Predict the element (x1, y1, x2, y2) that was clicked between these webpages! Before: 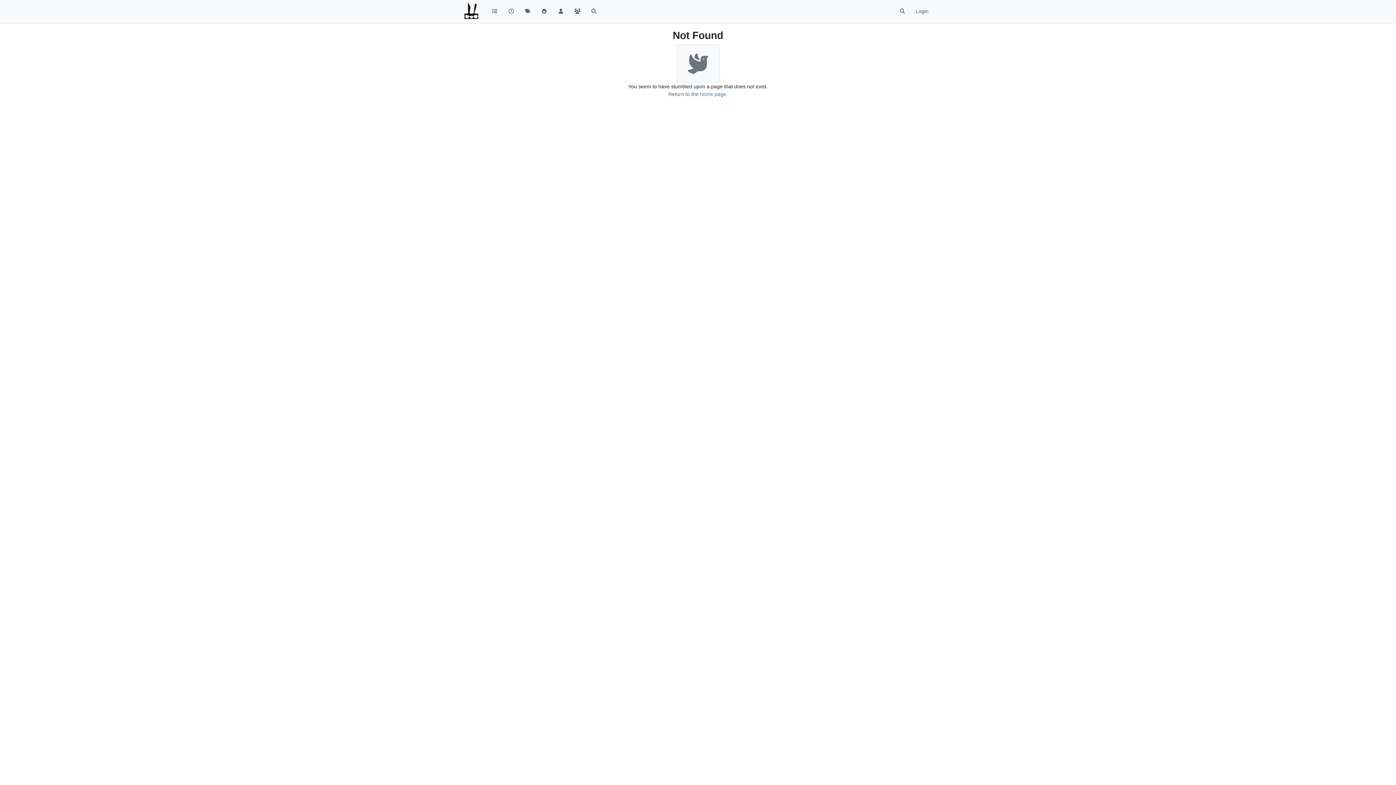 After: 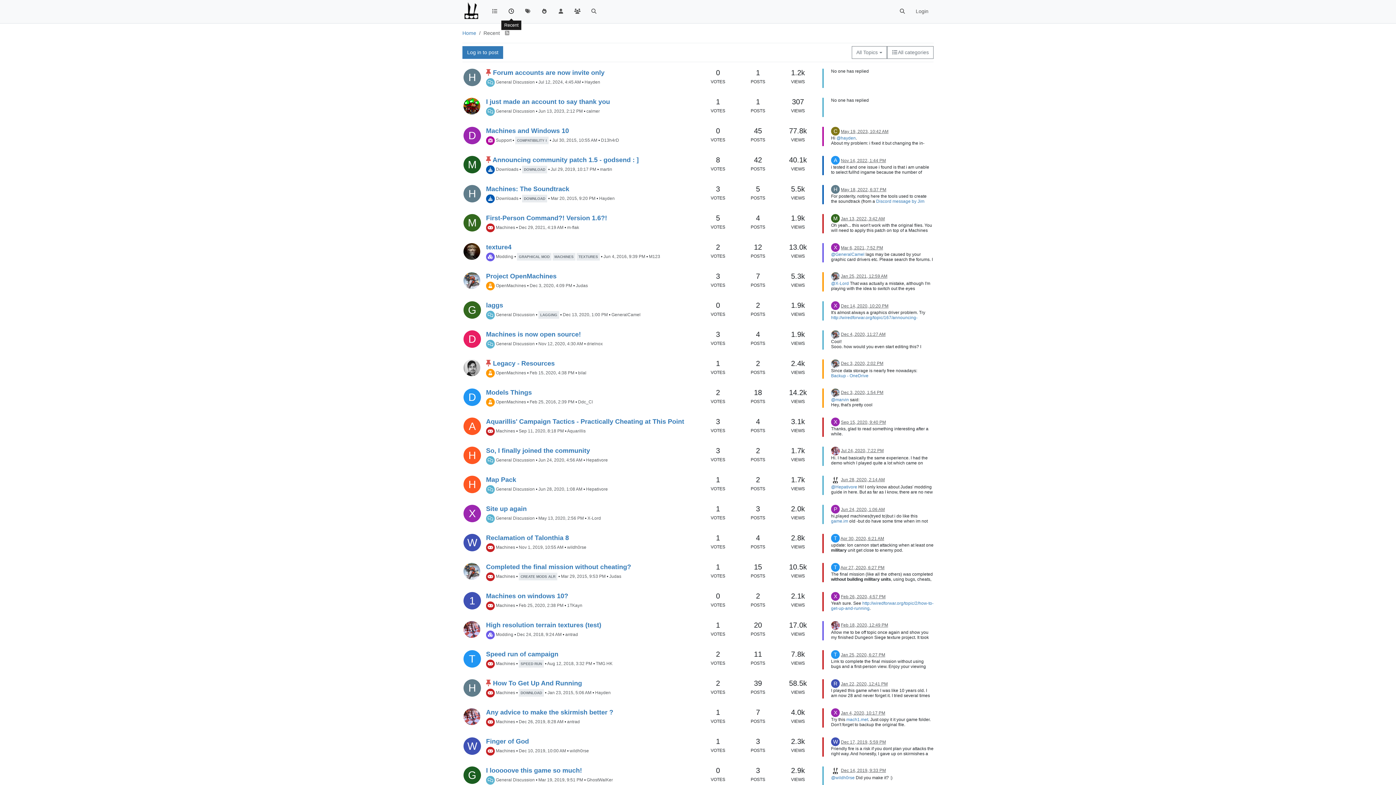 Action: bbox: (503, 4, 519, 18)